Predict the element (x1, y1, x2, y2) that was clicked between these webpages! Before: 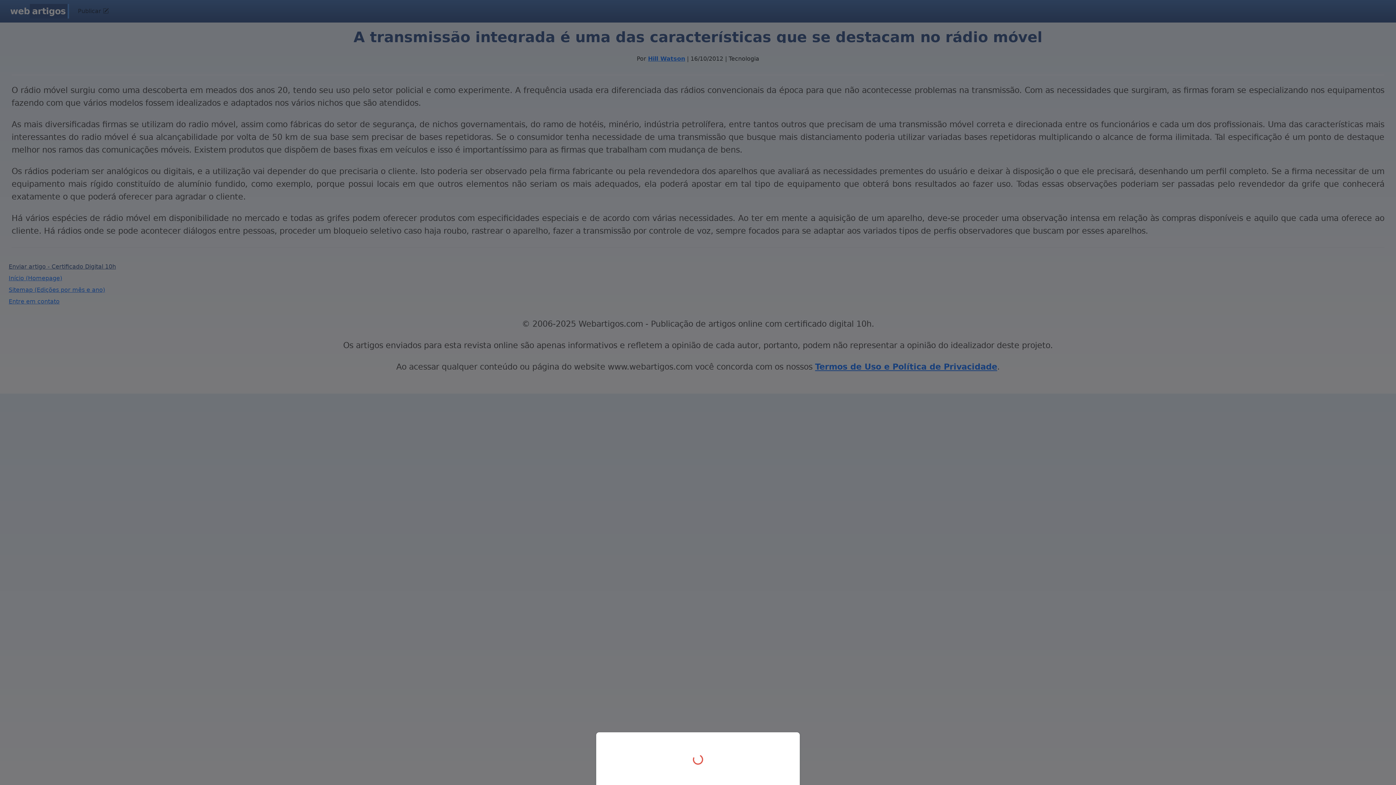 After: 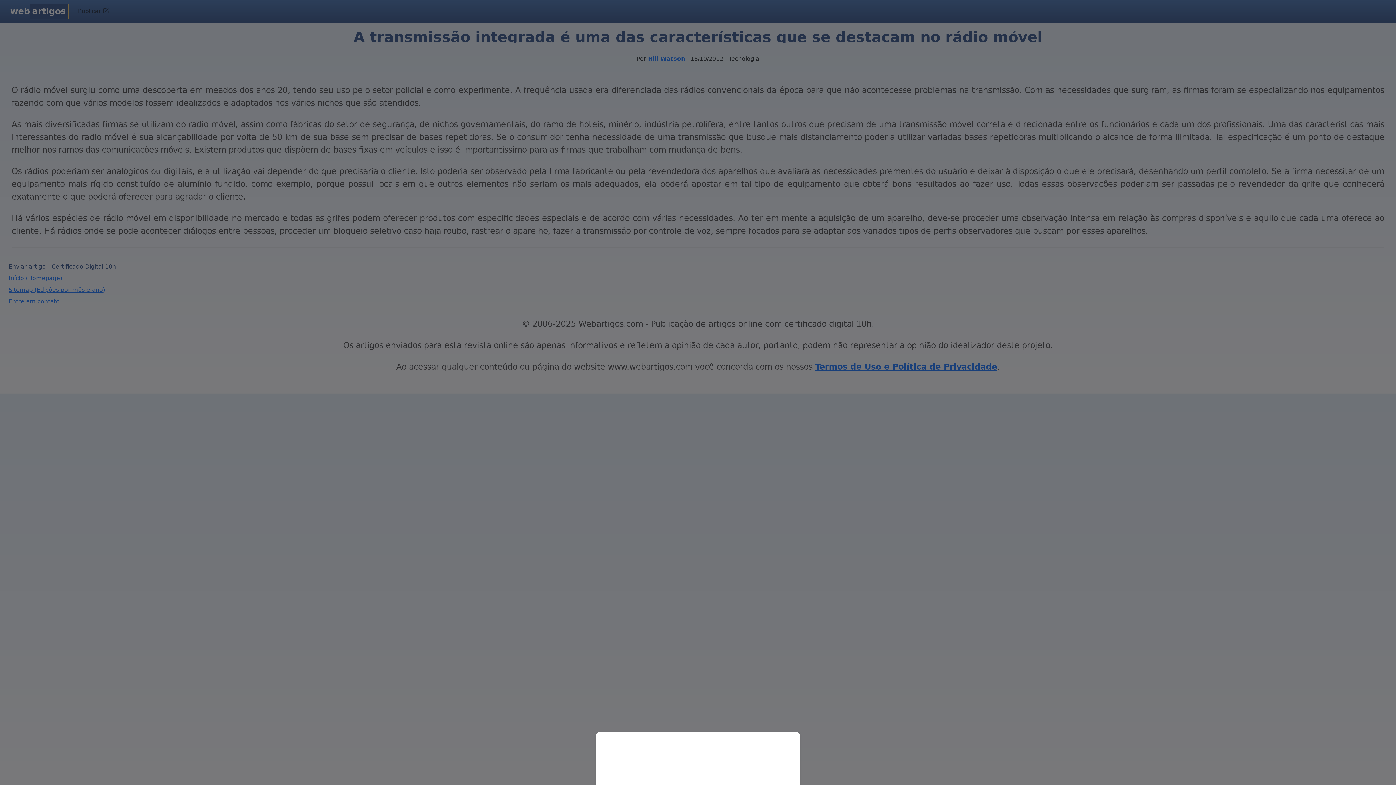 Action: bbox: (0, 0, 1396, 785)